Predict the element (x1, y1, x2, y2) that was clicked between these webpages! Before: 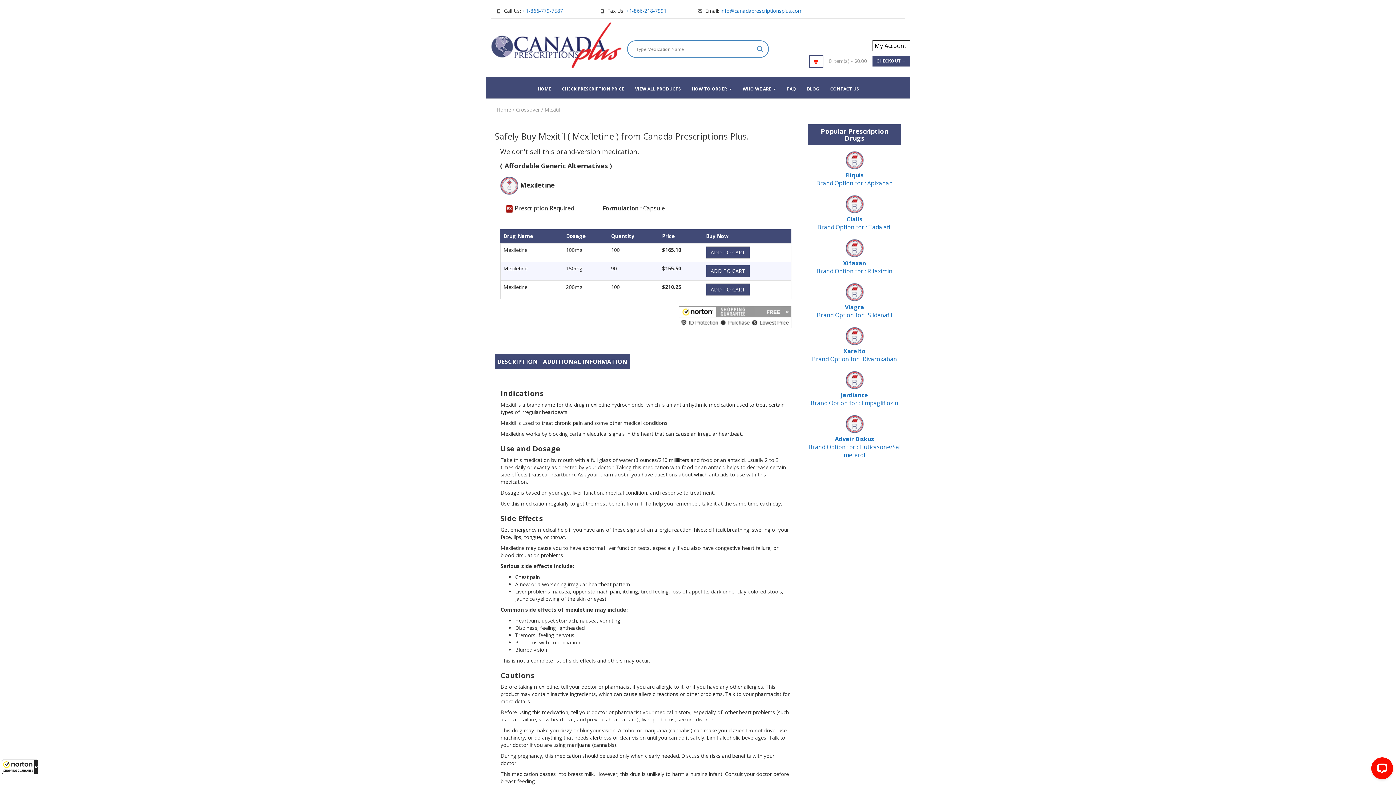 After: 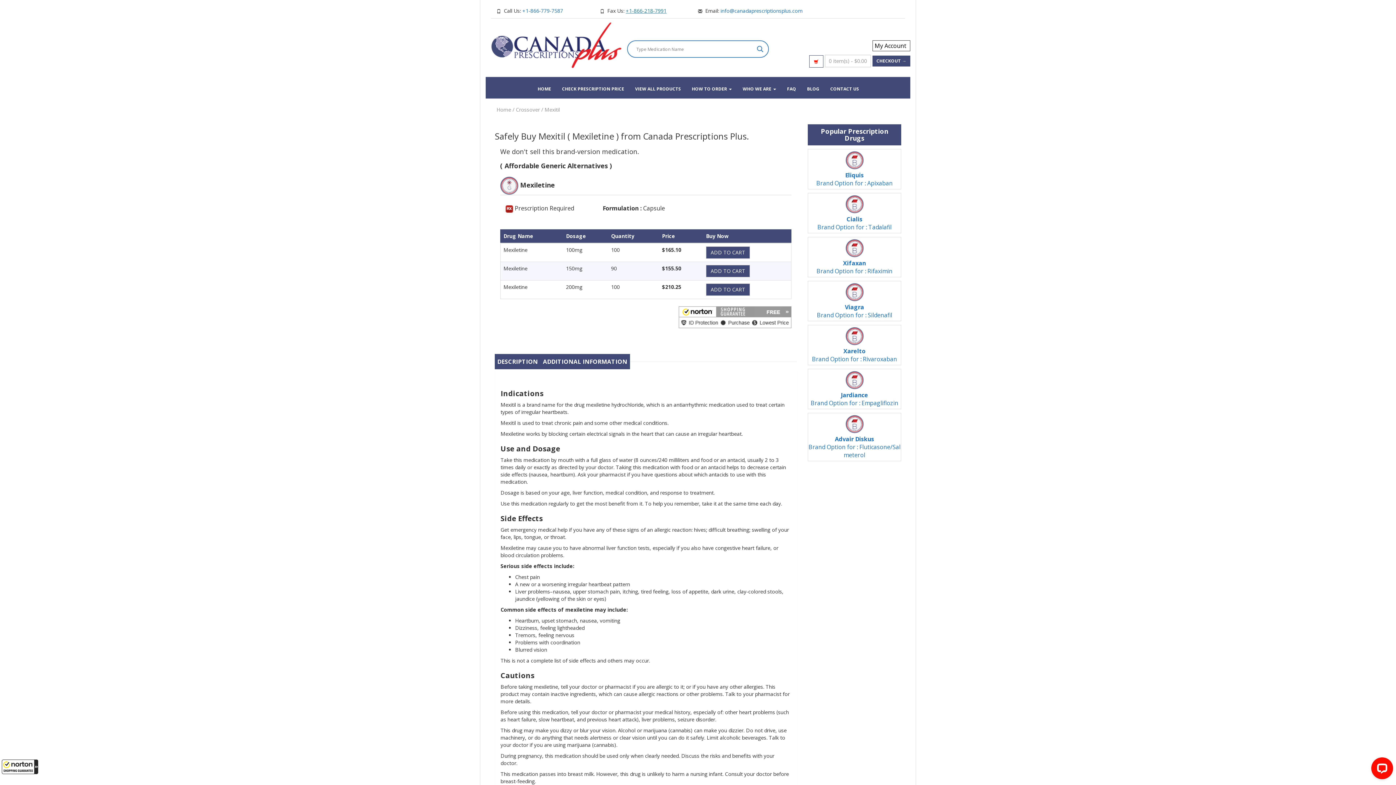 Action: bbox: (626, 7, 666, 14) label: +1-866-218-7991